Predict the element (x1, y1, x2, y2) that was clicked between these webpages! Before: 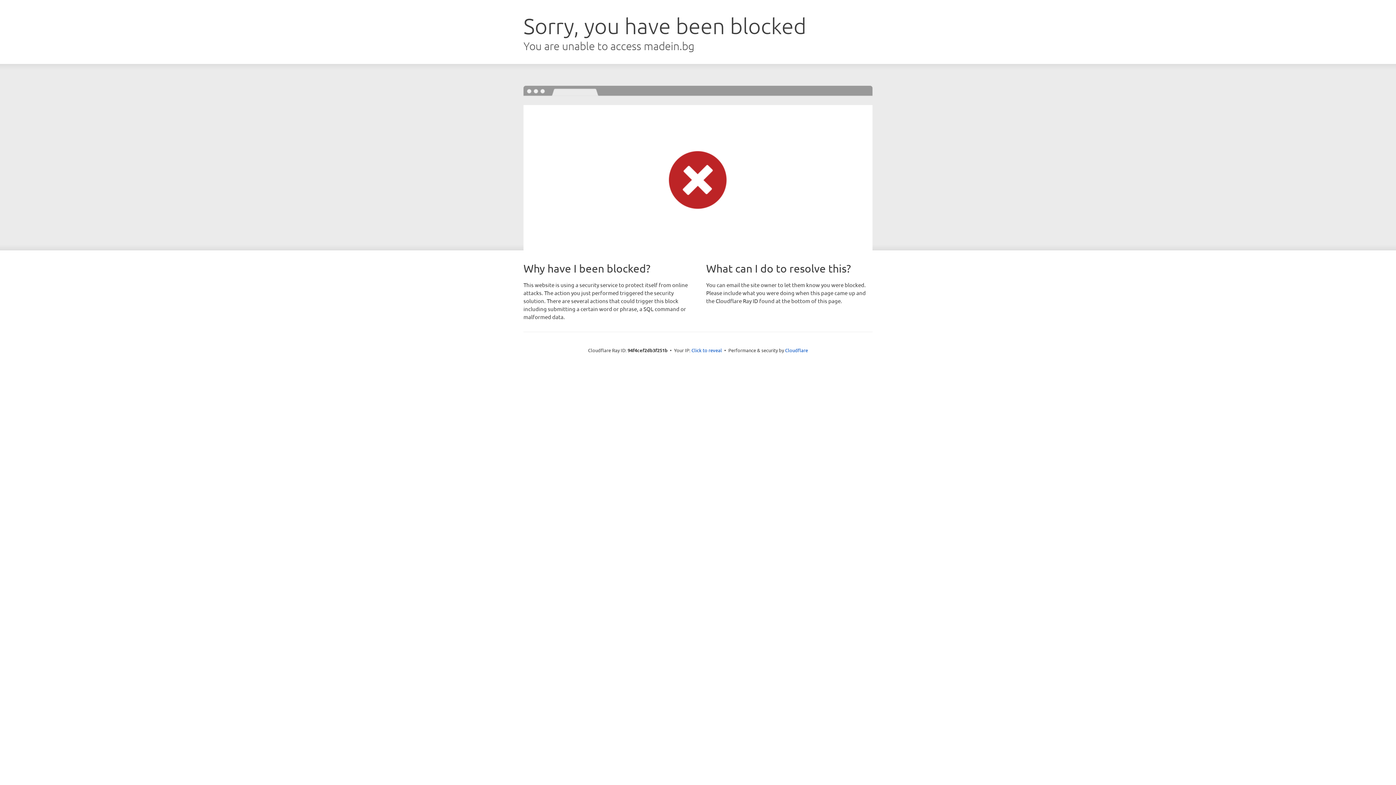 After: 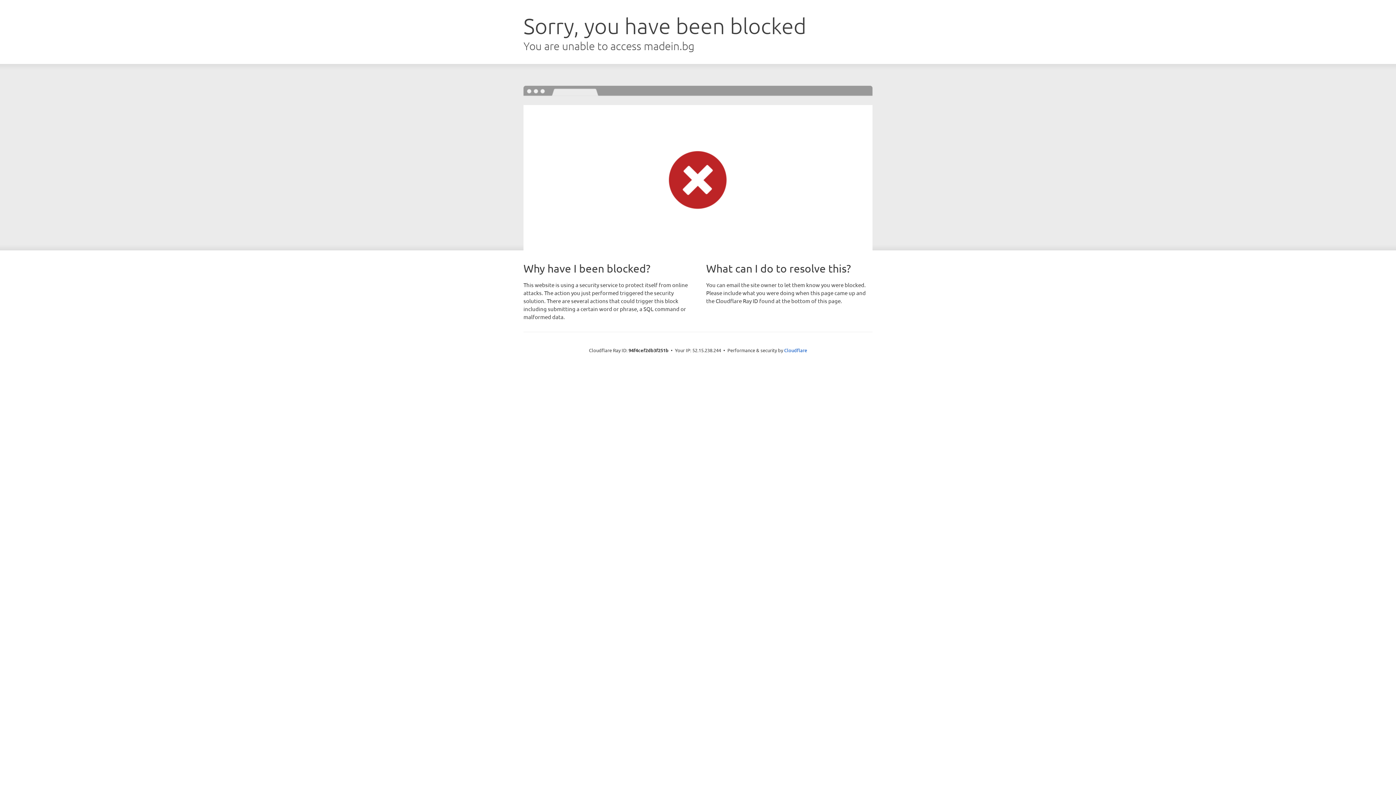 Action: bbox: (691, 346, 722, 353) label: Click to reveal